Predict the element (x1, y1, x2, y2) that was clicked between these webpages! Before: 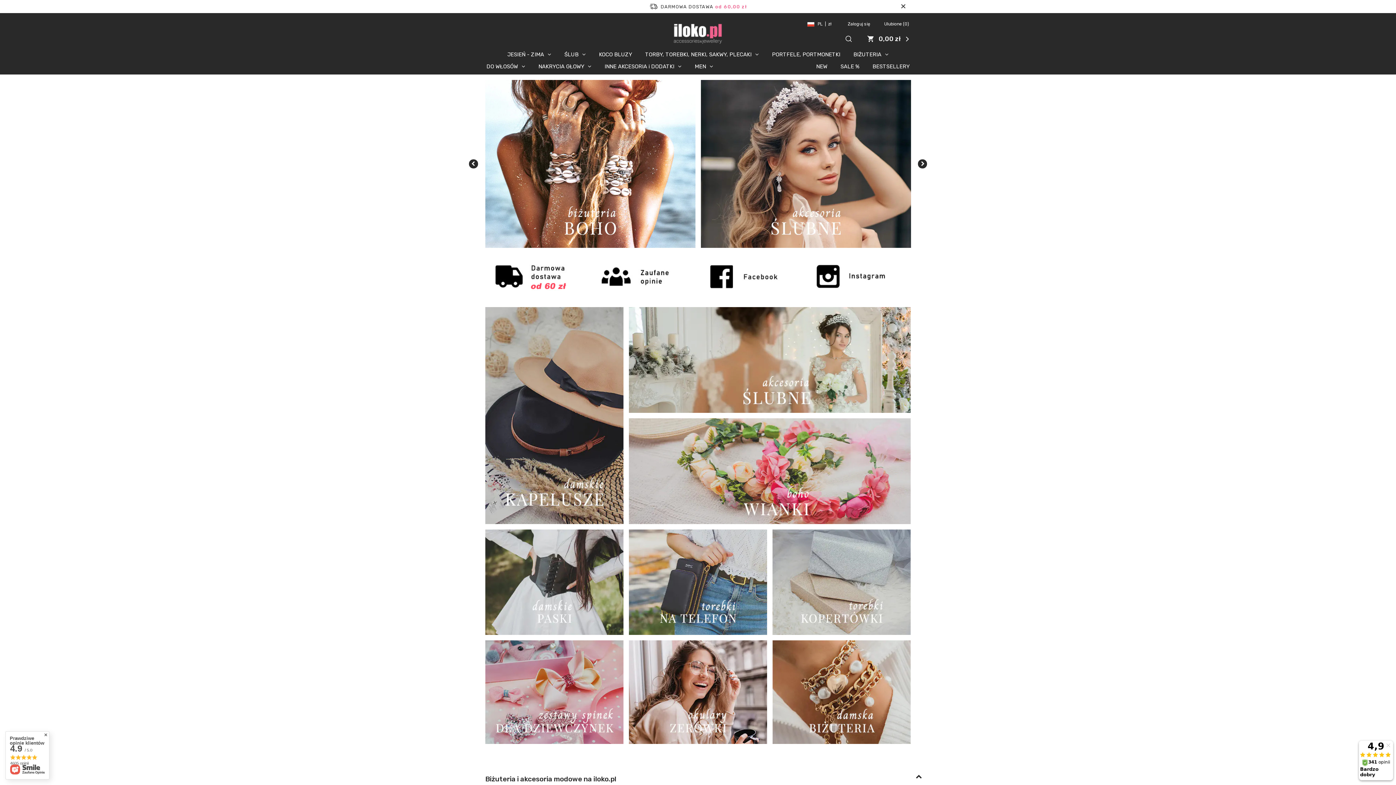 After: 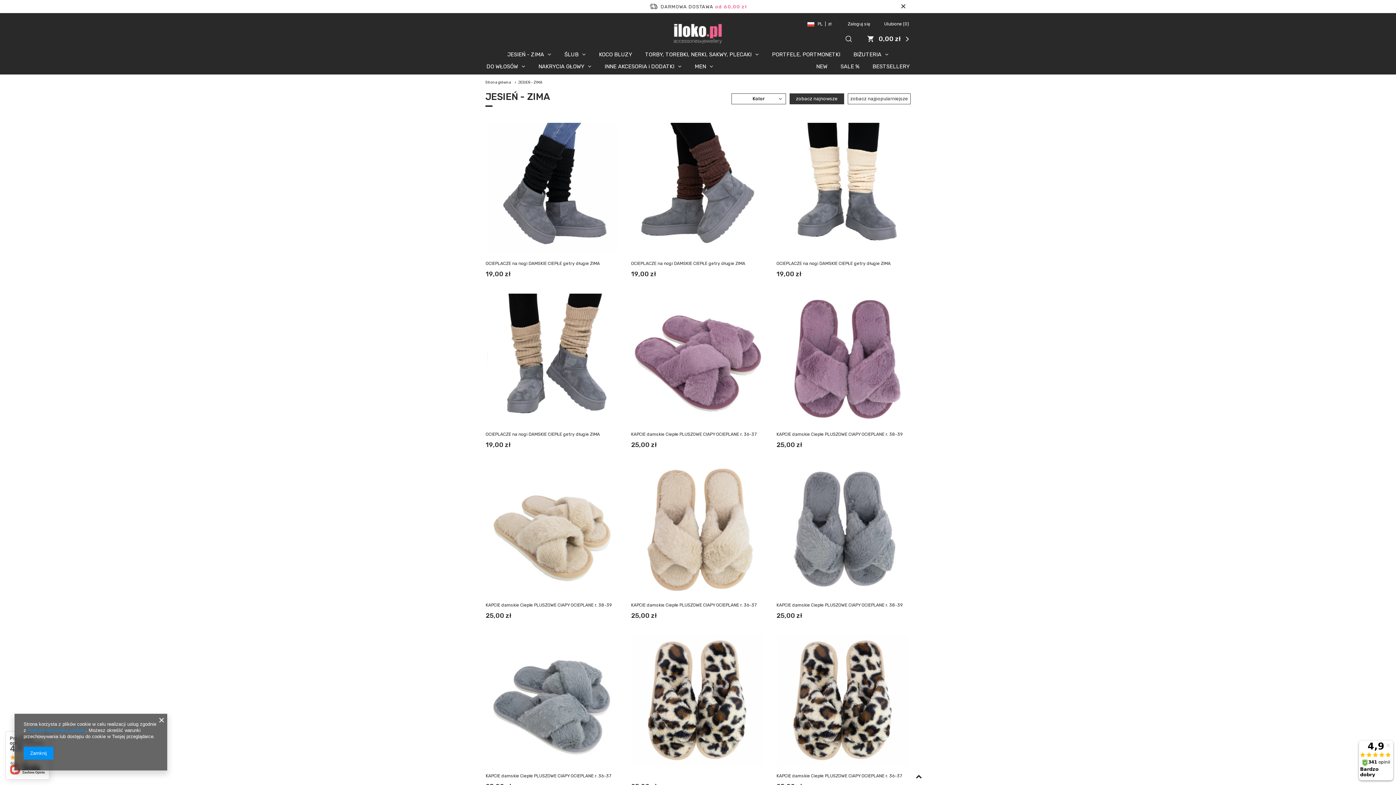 Action: bbox: (500, 50, 558, 62) label: JESIEŃ - ZIMA